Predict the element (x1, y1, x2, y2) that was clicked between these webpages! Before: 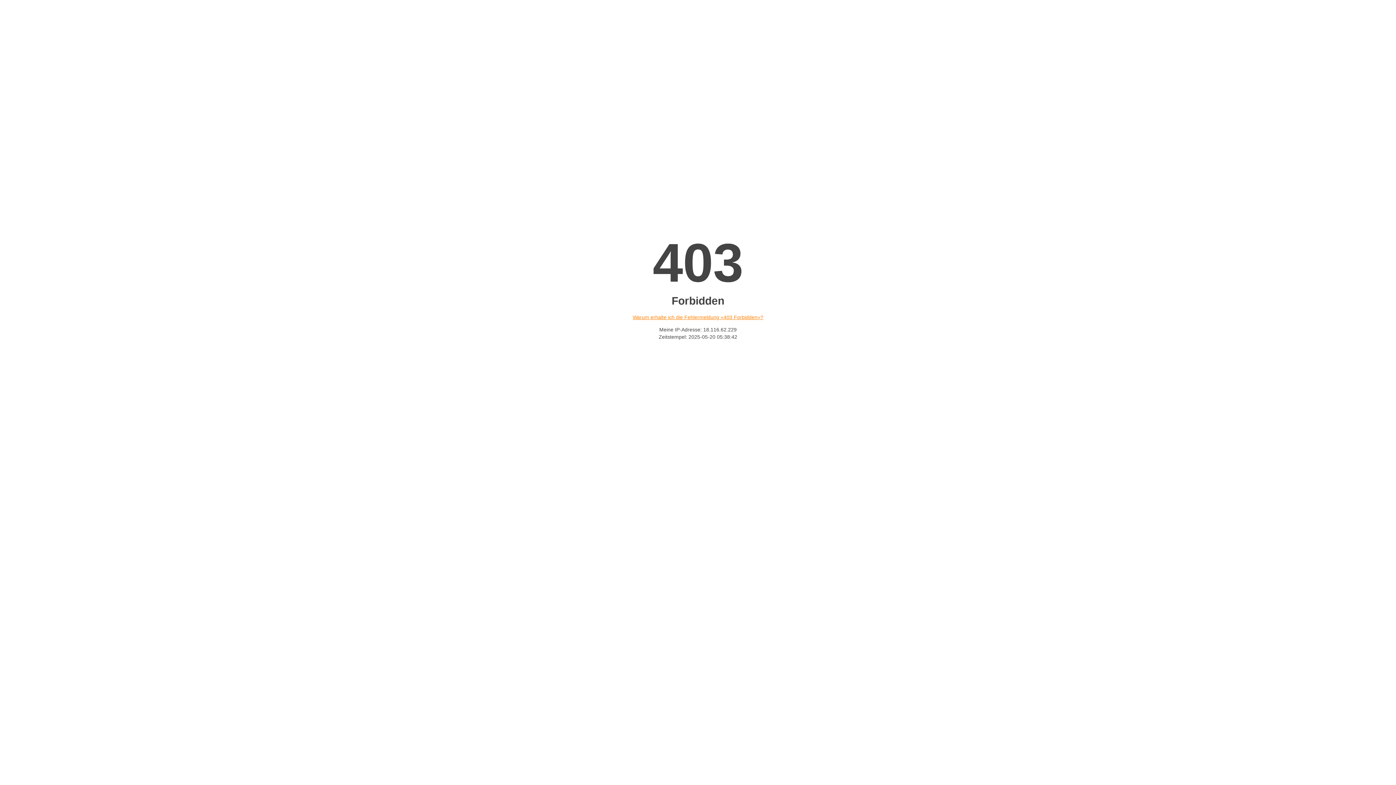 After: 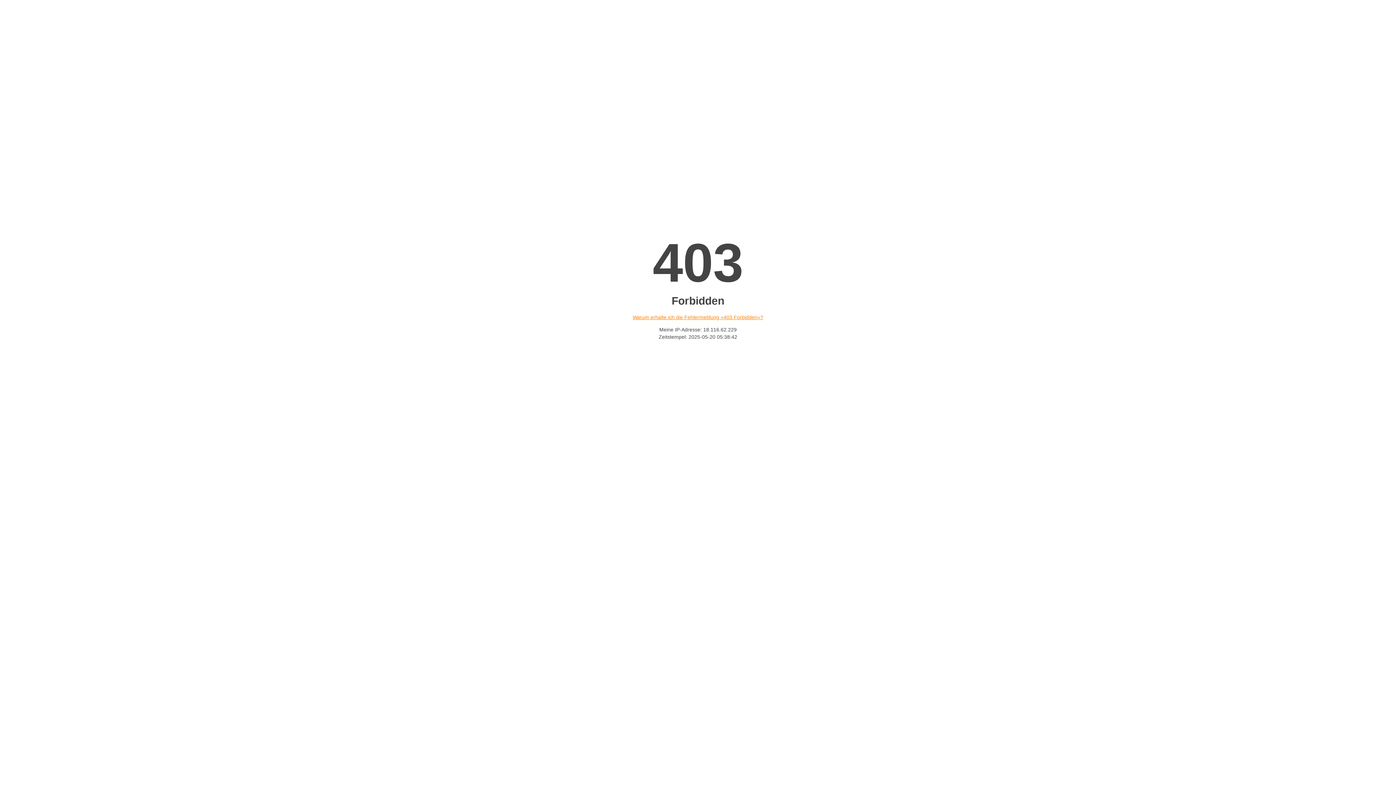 Action: bbox: (632, 314, 763, 320) label: Warum erhalte ich die Fehlermeldung «403 Forbidden»?